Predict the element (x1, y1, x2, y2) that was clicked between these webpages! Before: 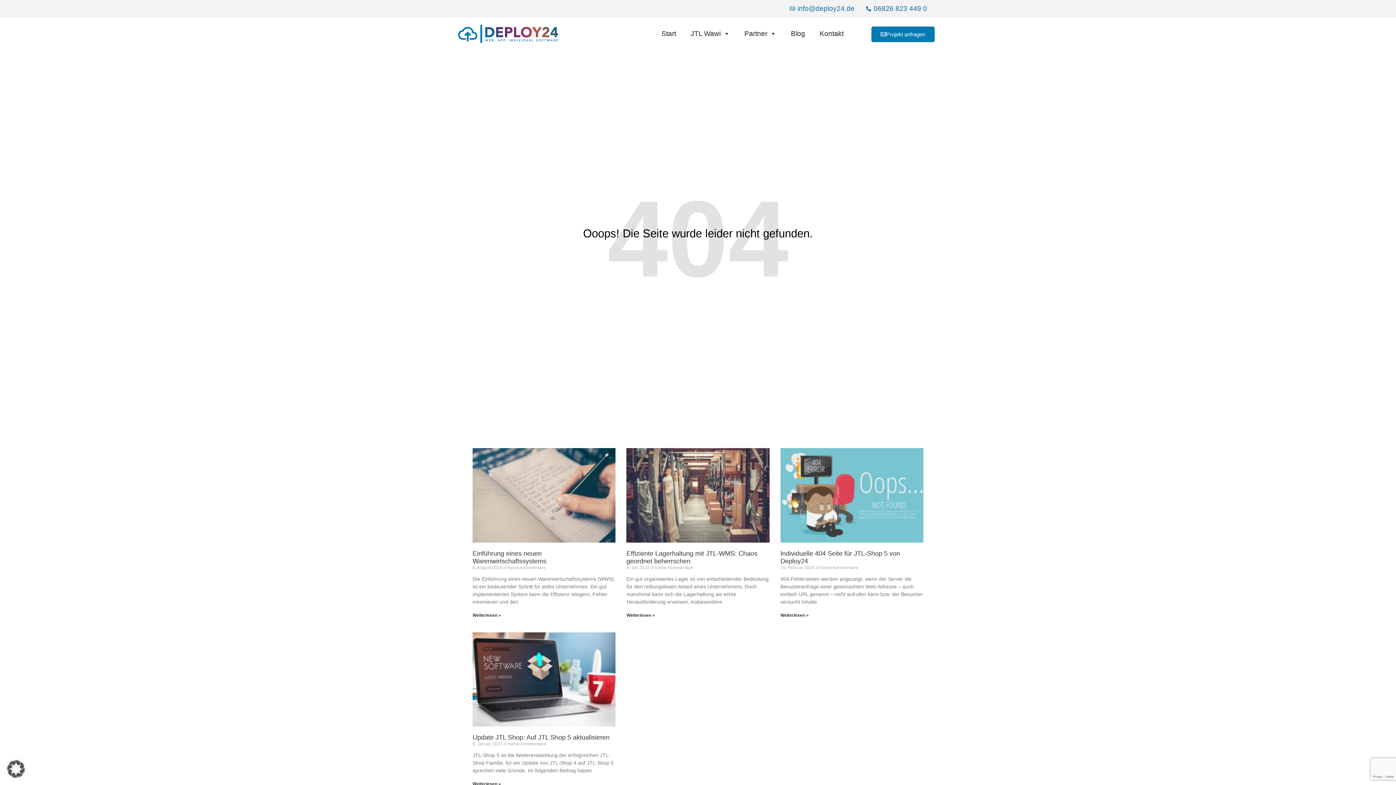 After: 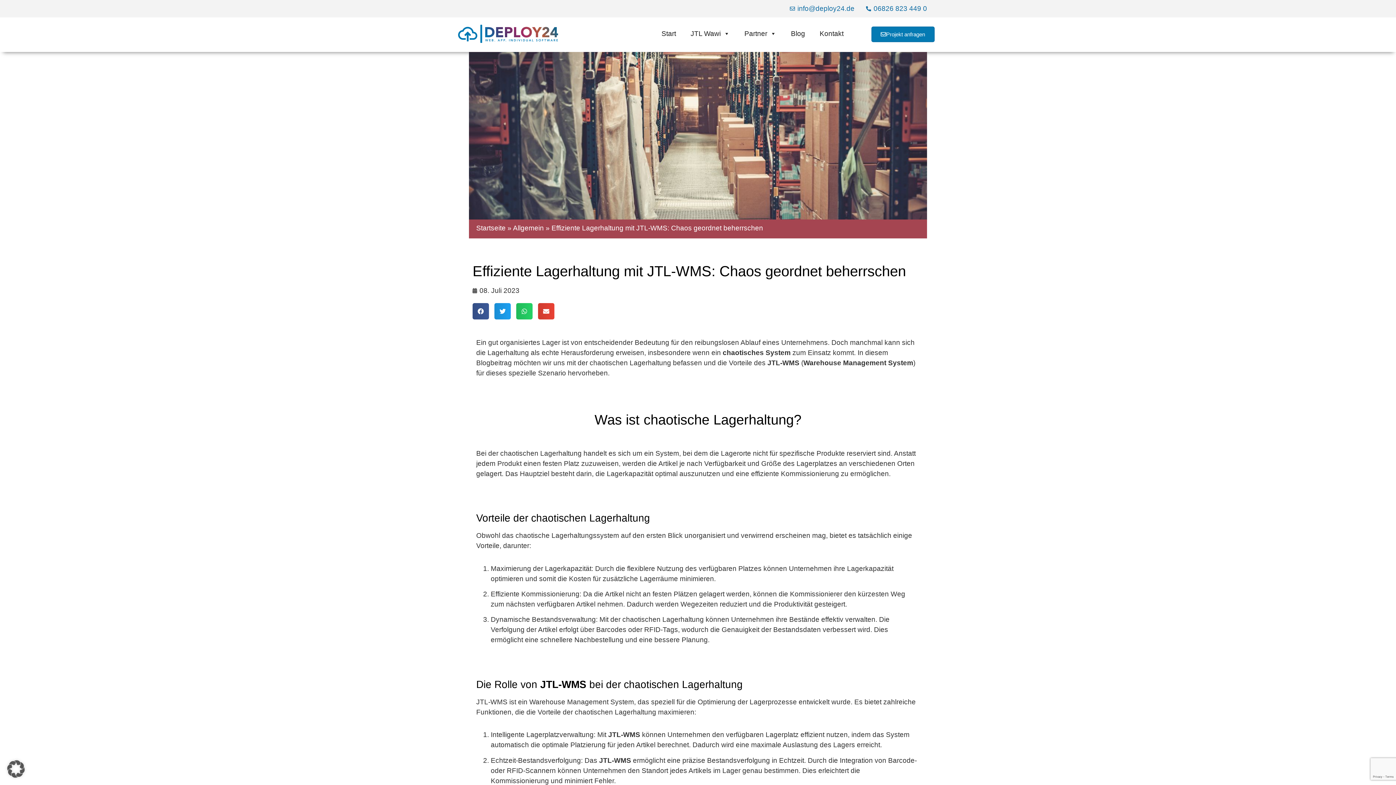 Action: label: Read more about Effiziente Lagerhaltung mit JTL-WMS: Chaos geordnet beherrschen bbox: (626, 612, 655, 618)